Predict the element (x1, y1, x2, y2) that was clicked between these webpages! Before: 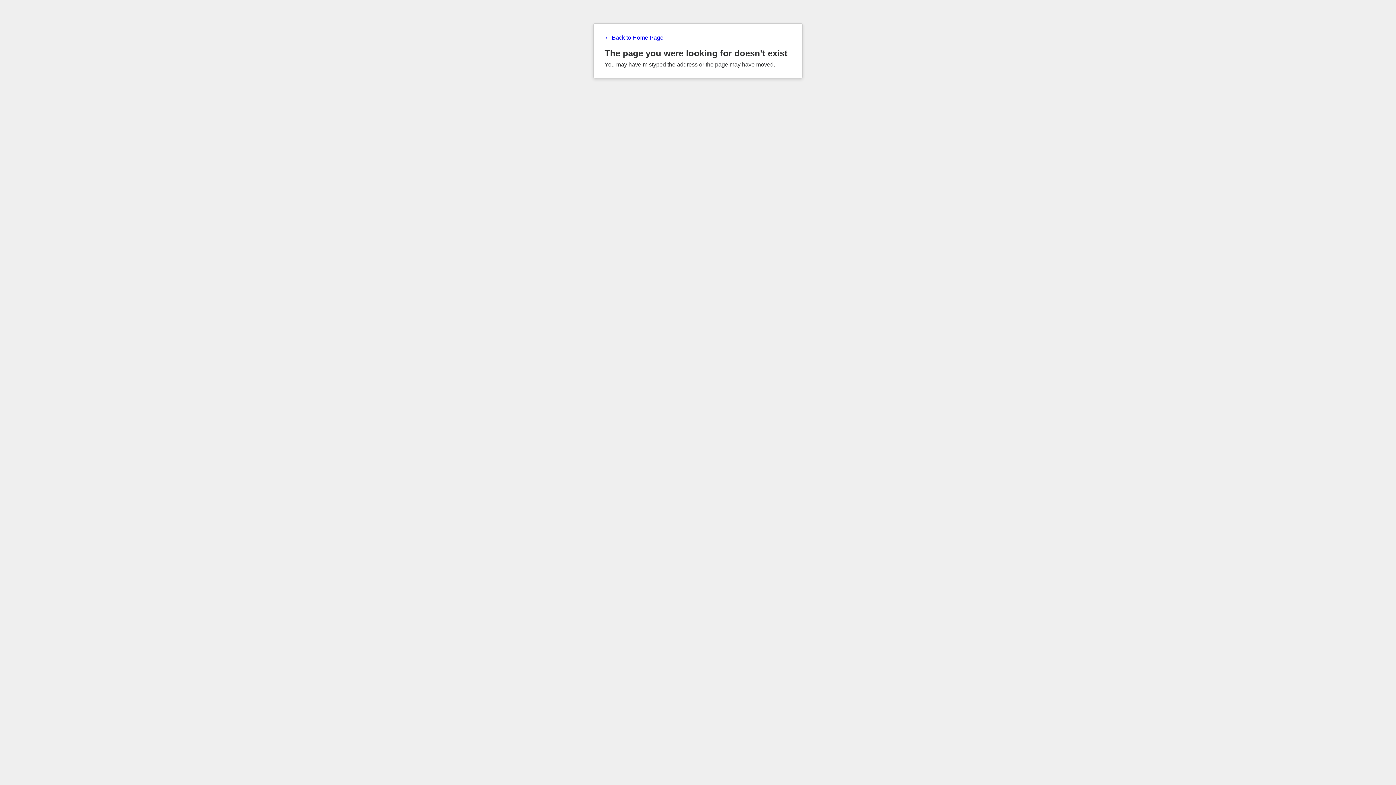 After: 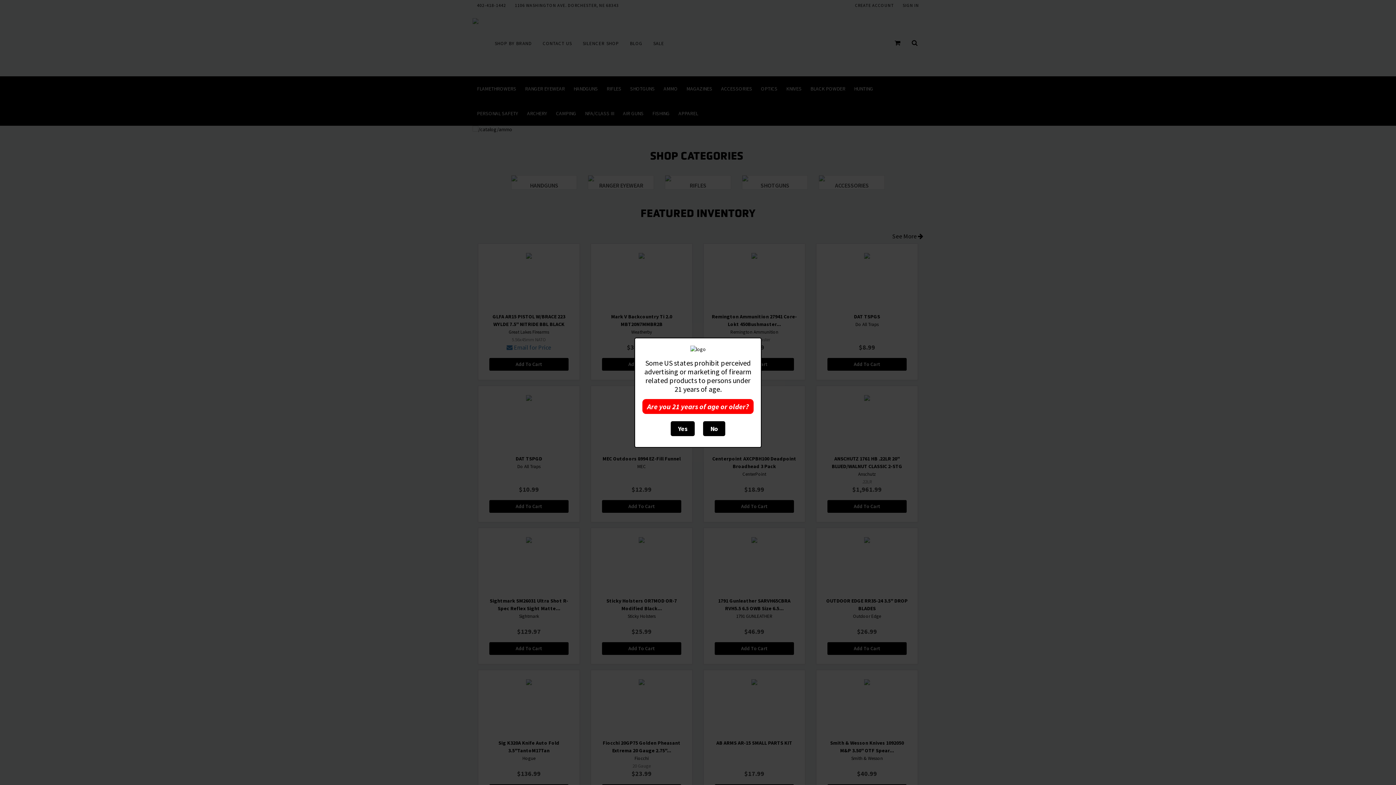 Action: bbox: (604, 34, 791, 41) label: ← Back to Home Page